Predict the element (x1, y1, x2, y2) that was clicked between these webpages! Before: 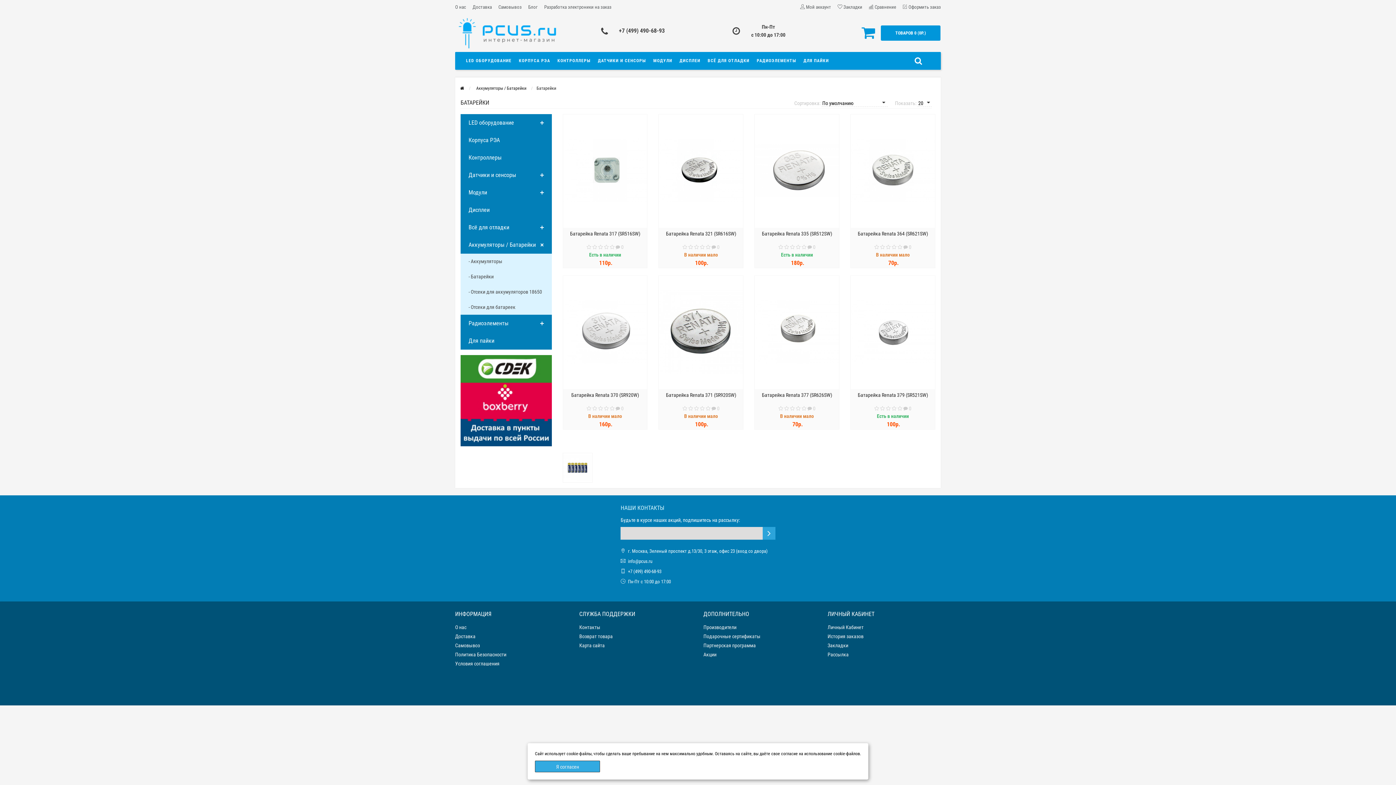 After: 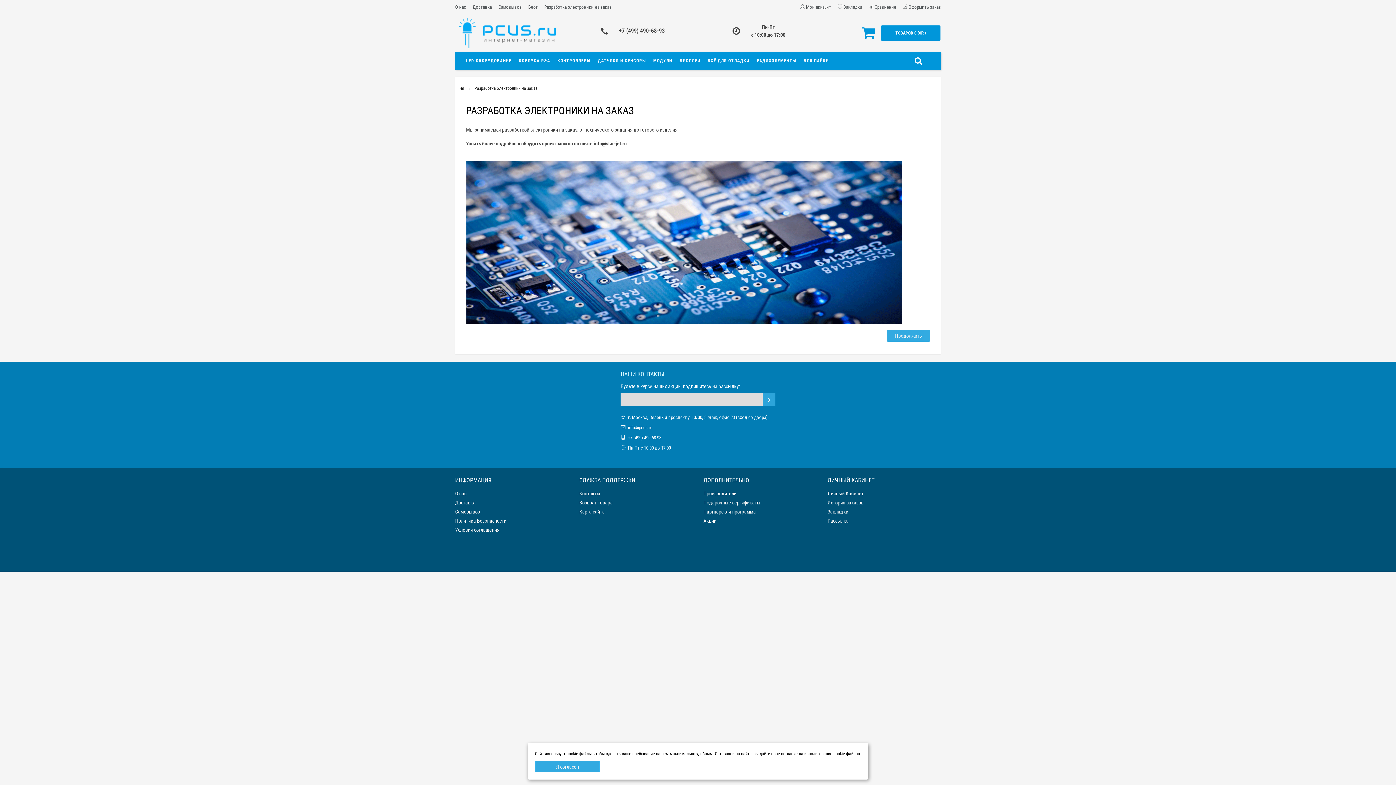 Action: bbox: (544, 0, 618, 14) label: Разработка электроники на заказ